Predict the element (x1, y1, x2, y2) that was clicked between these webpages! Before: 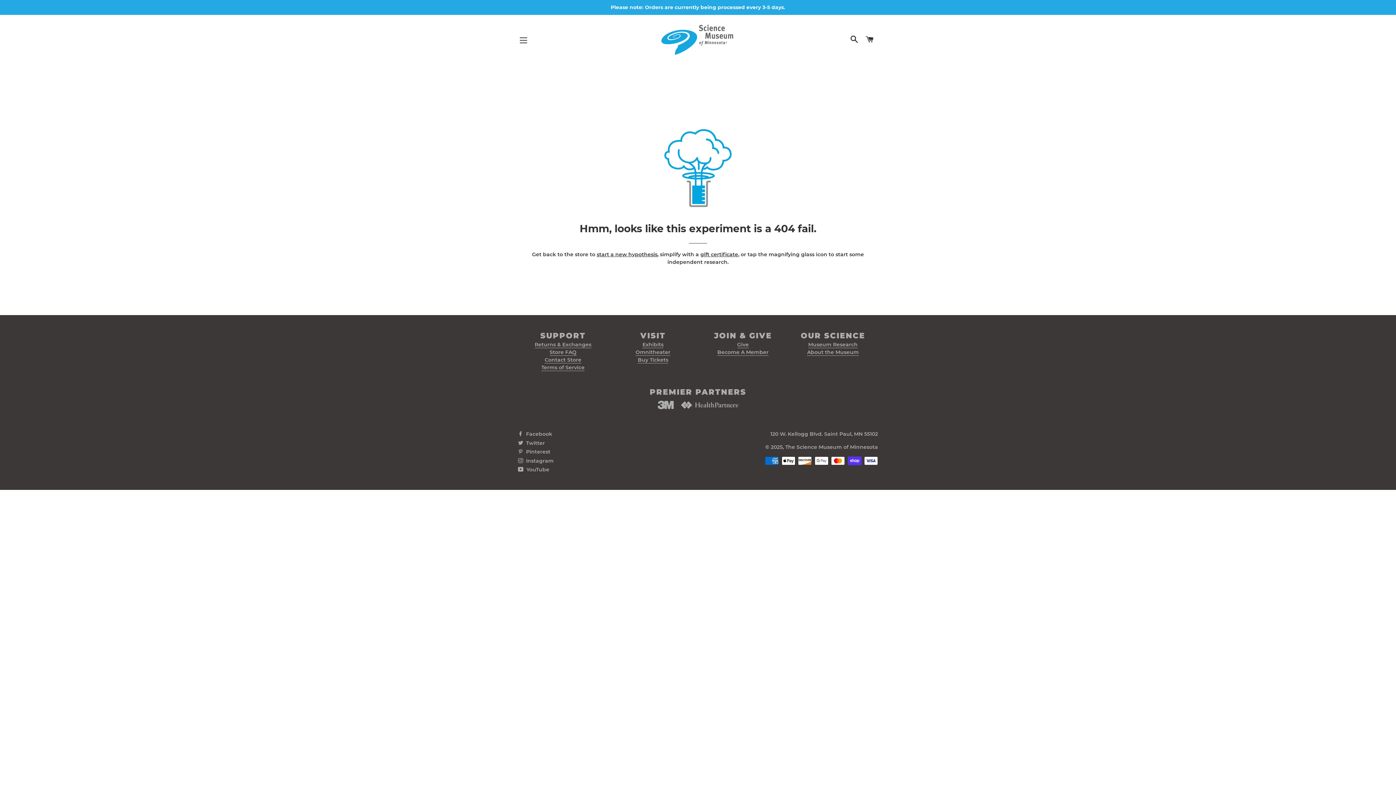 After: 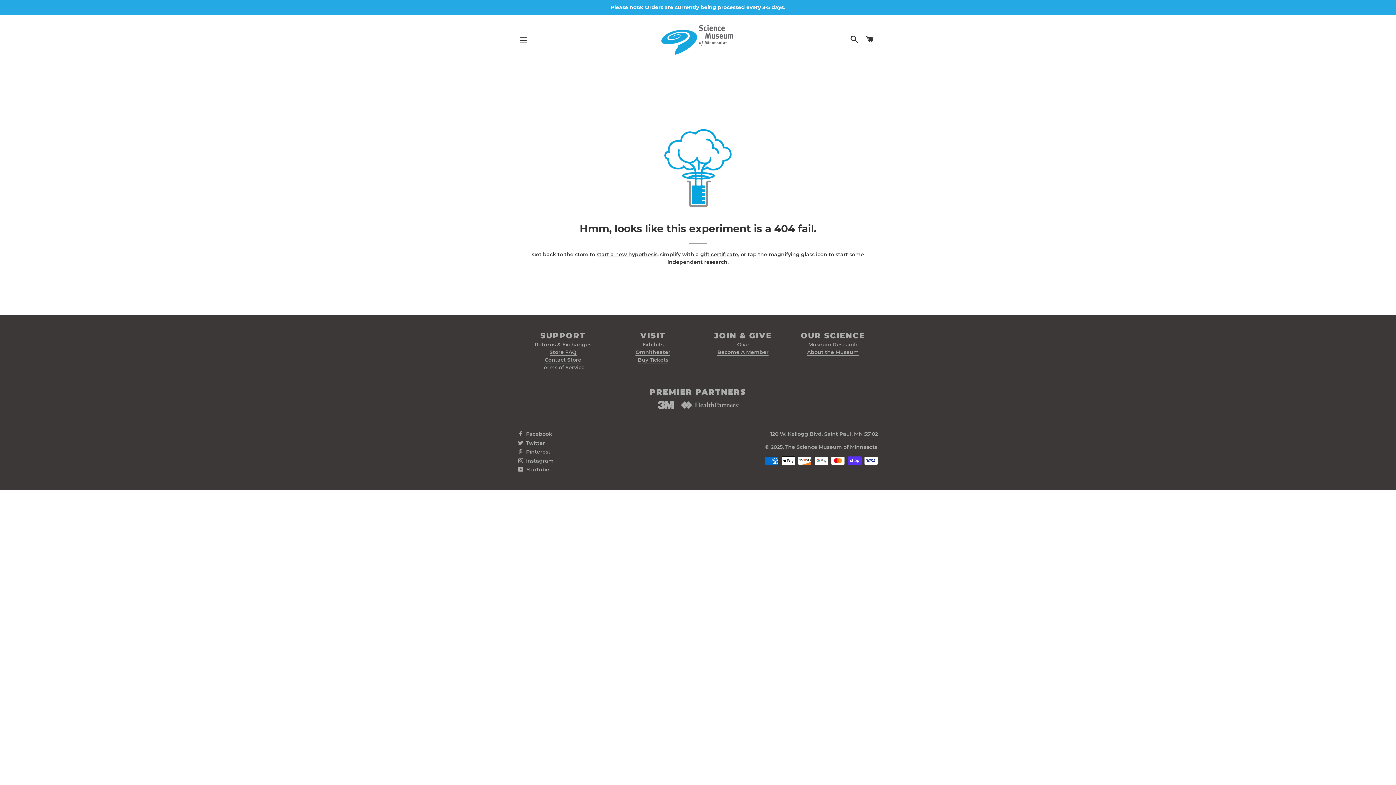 Action: bbox: (680, 408, 739, 414)